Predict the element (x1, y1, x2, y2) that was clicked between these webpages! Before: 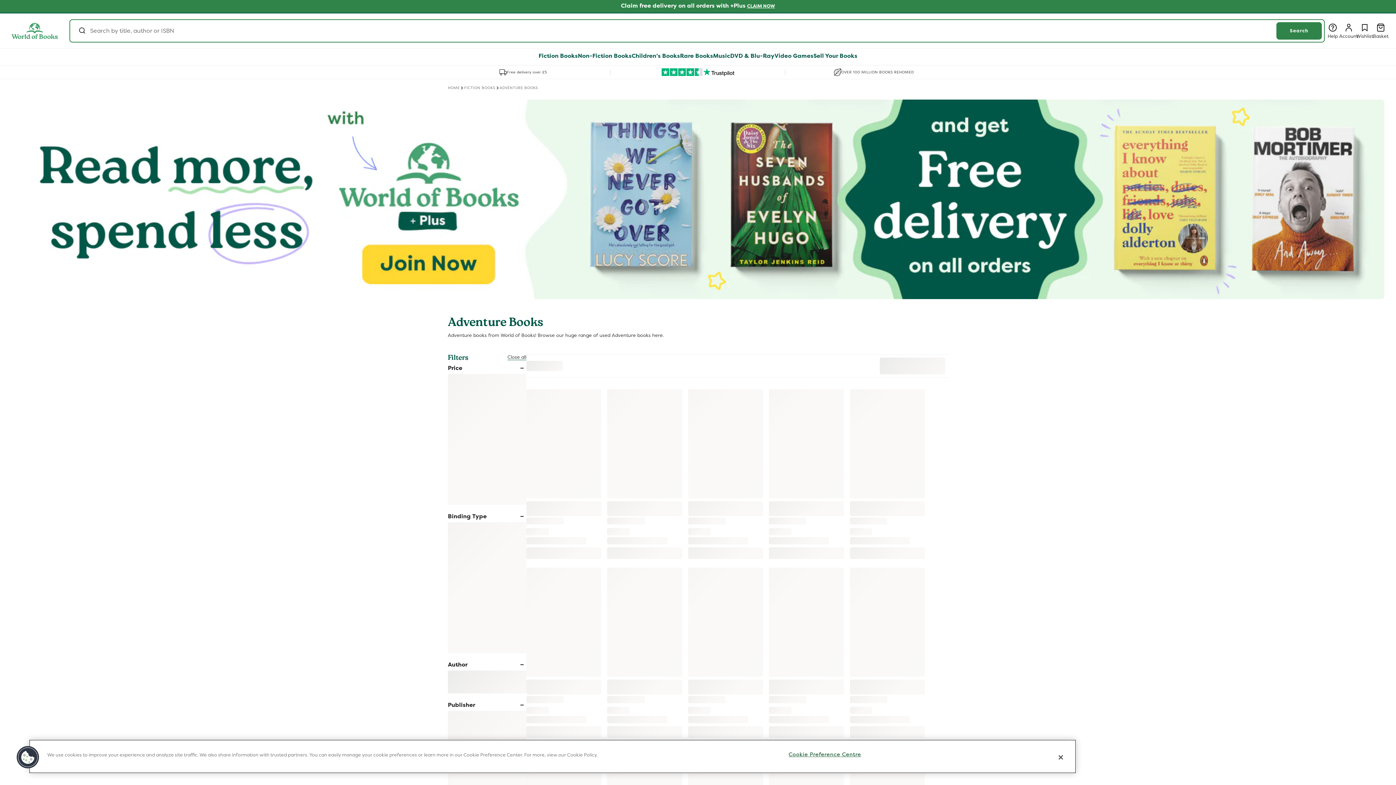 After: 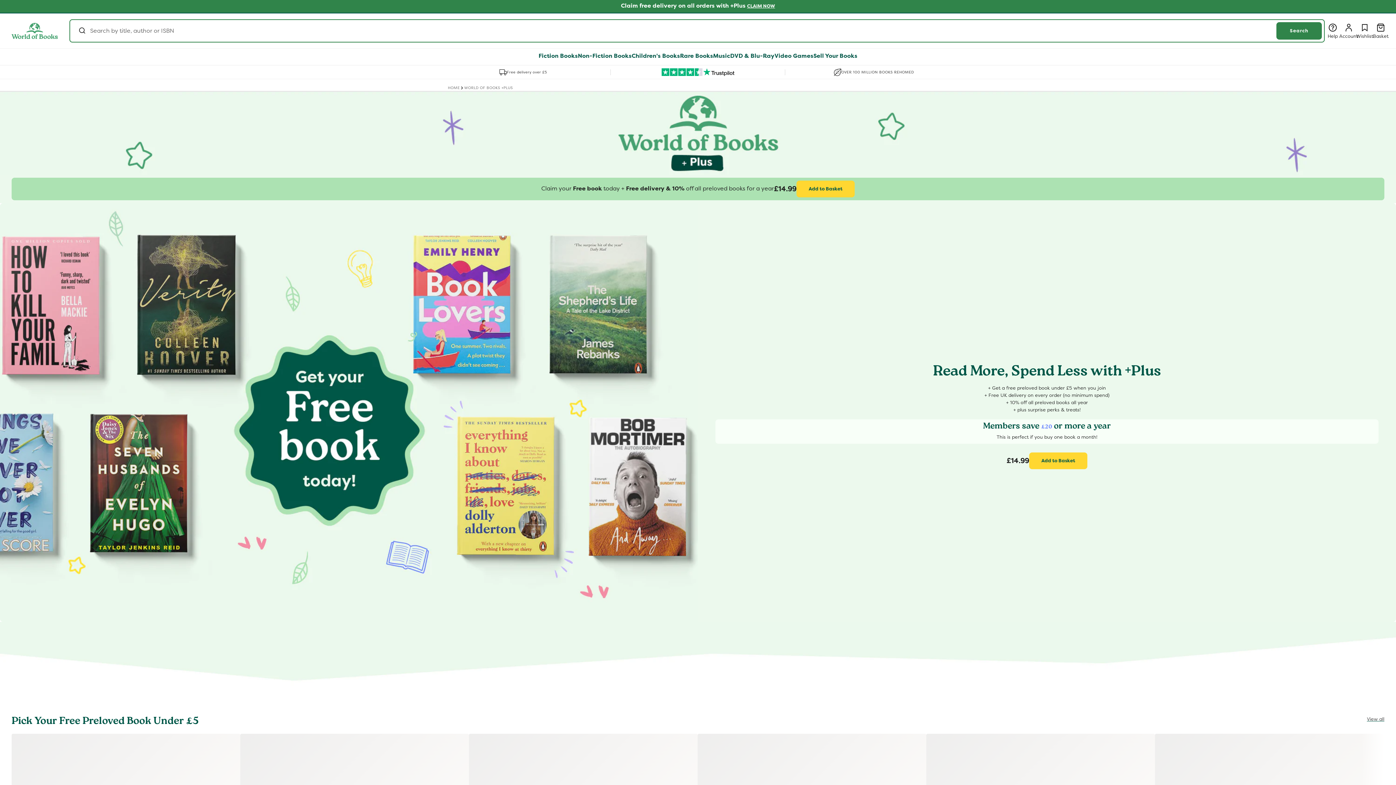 Action: label: CLAIM NOW bbox: (747, 3, 775, 8)